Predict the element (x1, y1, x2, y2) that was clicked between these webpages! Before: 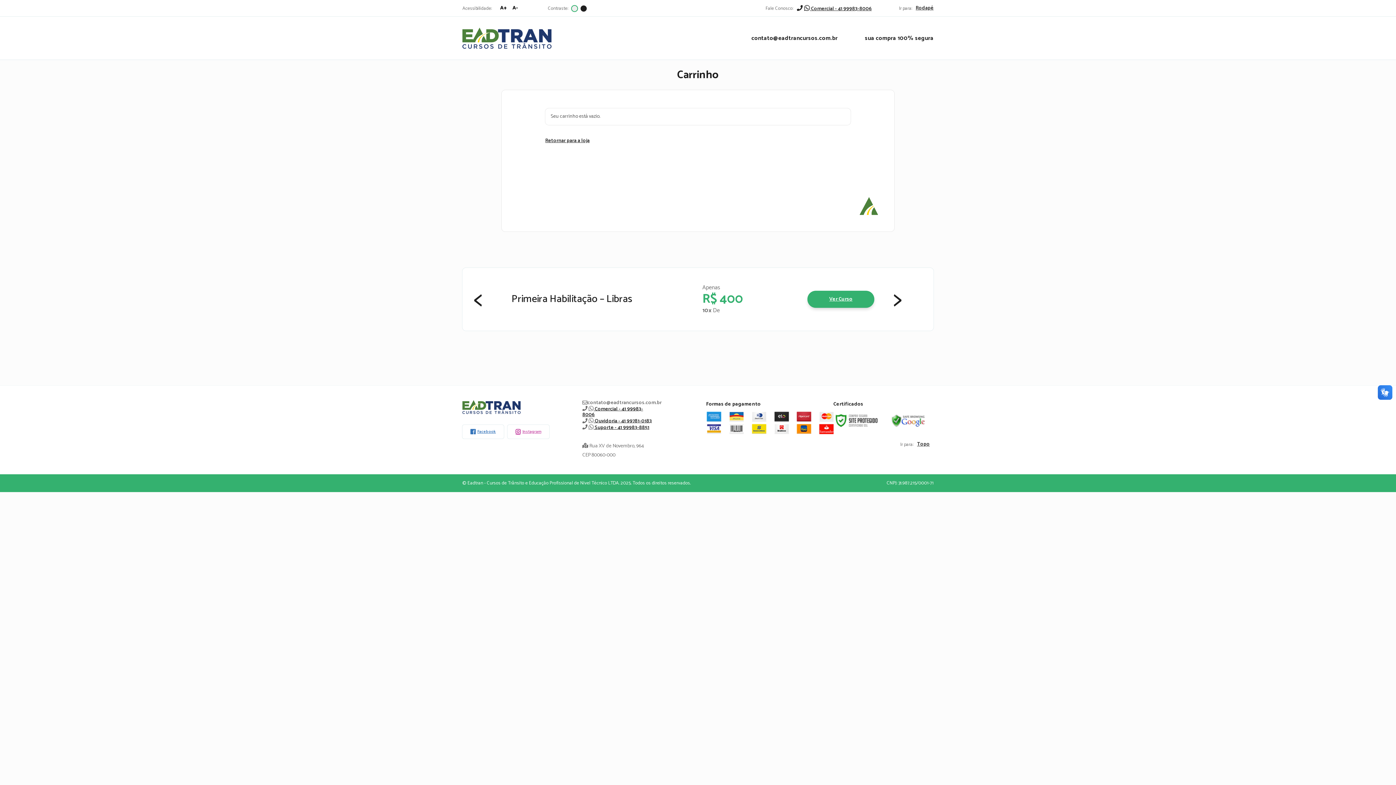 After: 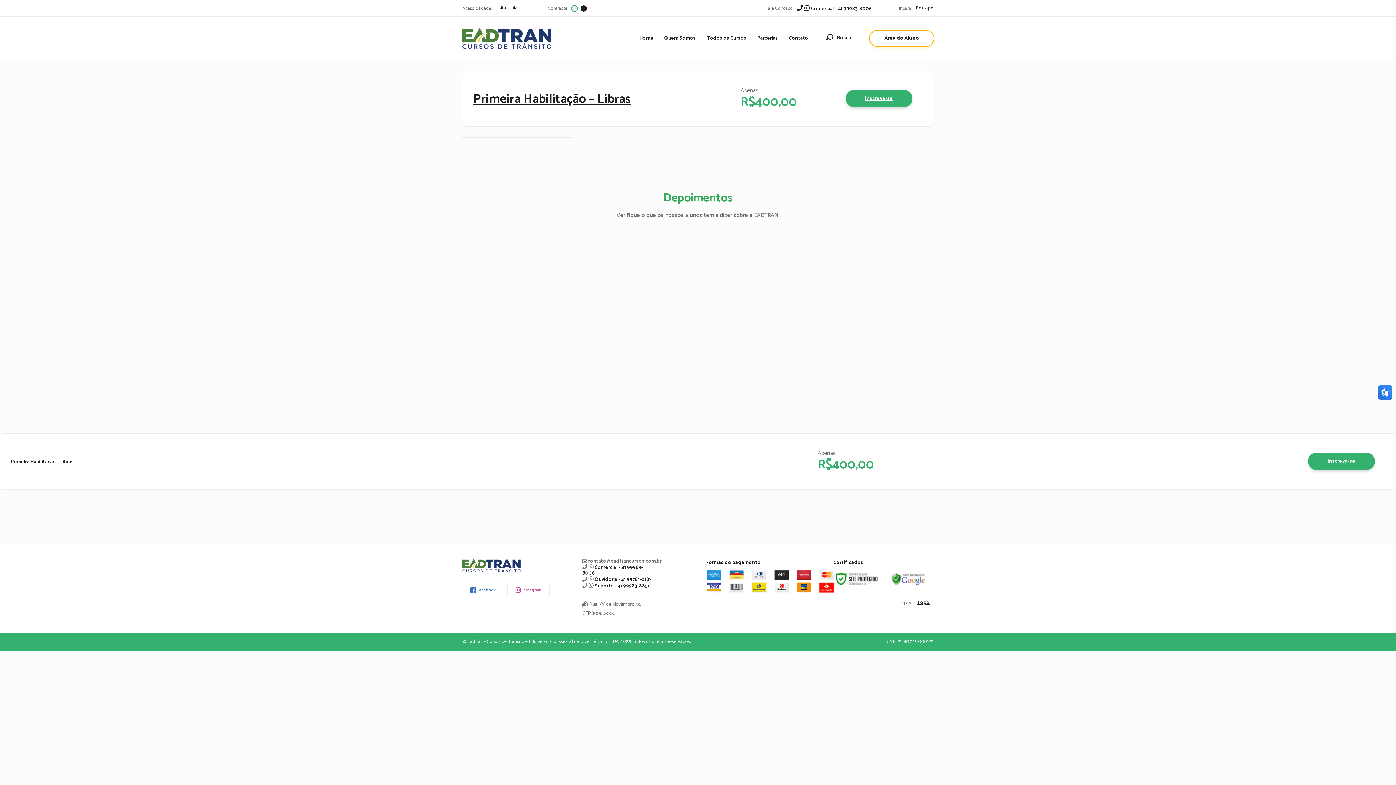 Action: bbox: (808, 291, 873, 307) label: Ver Curso